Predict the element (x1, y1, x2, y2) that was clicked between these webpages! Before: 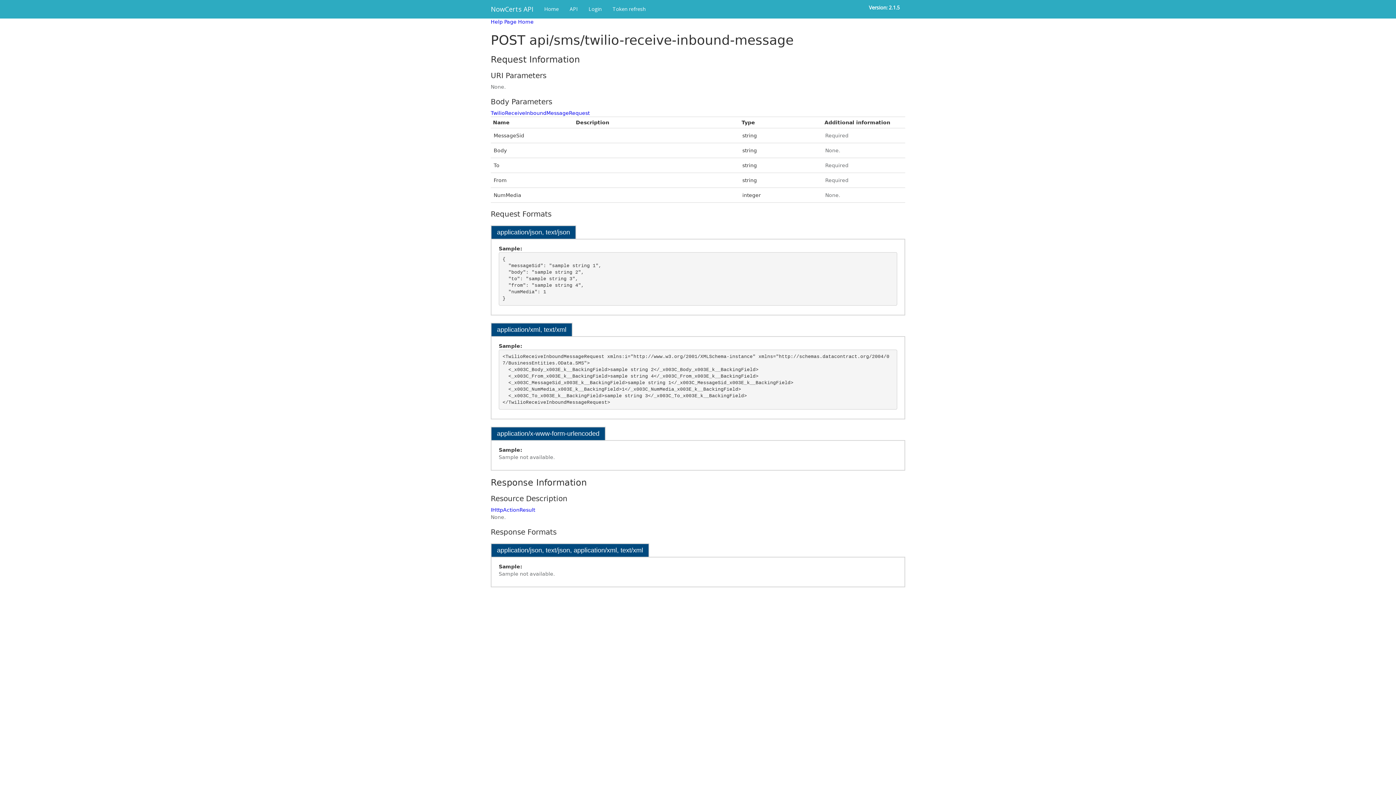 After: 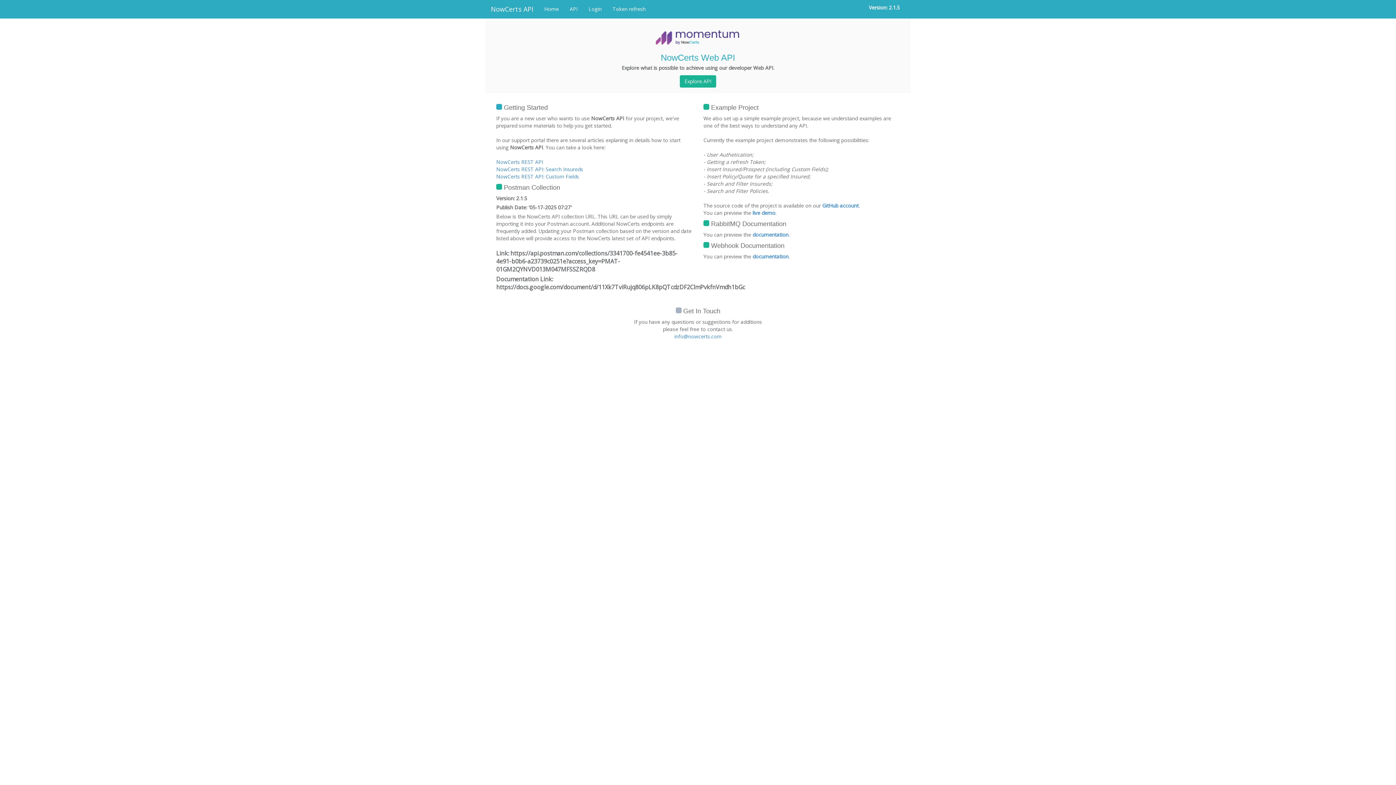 Action: bbox: (538, 0, 564, 18) label: Home